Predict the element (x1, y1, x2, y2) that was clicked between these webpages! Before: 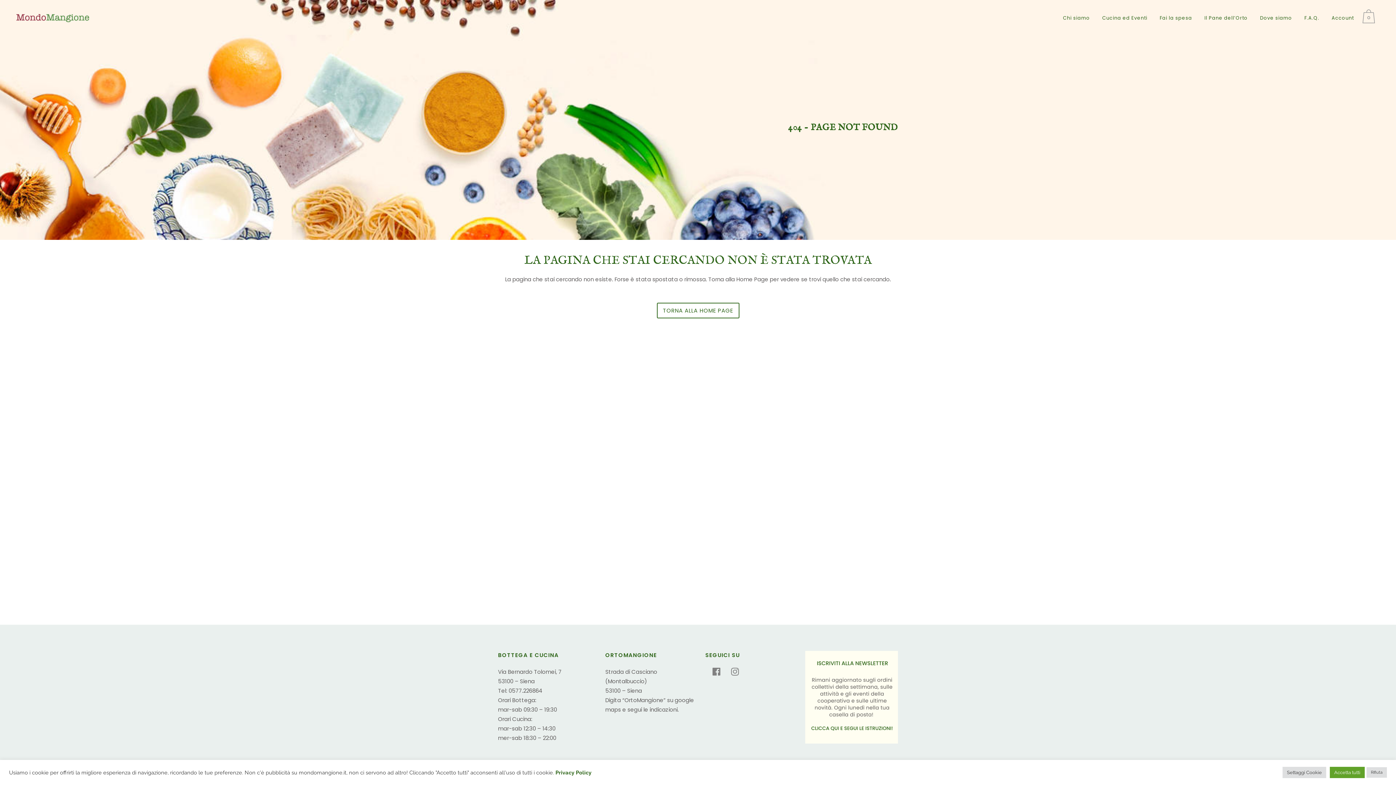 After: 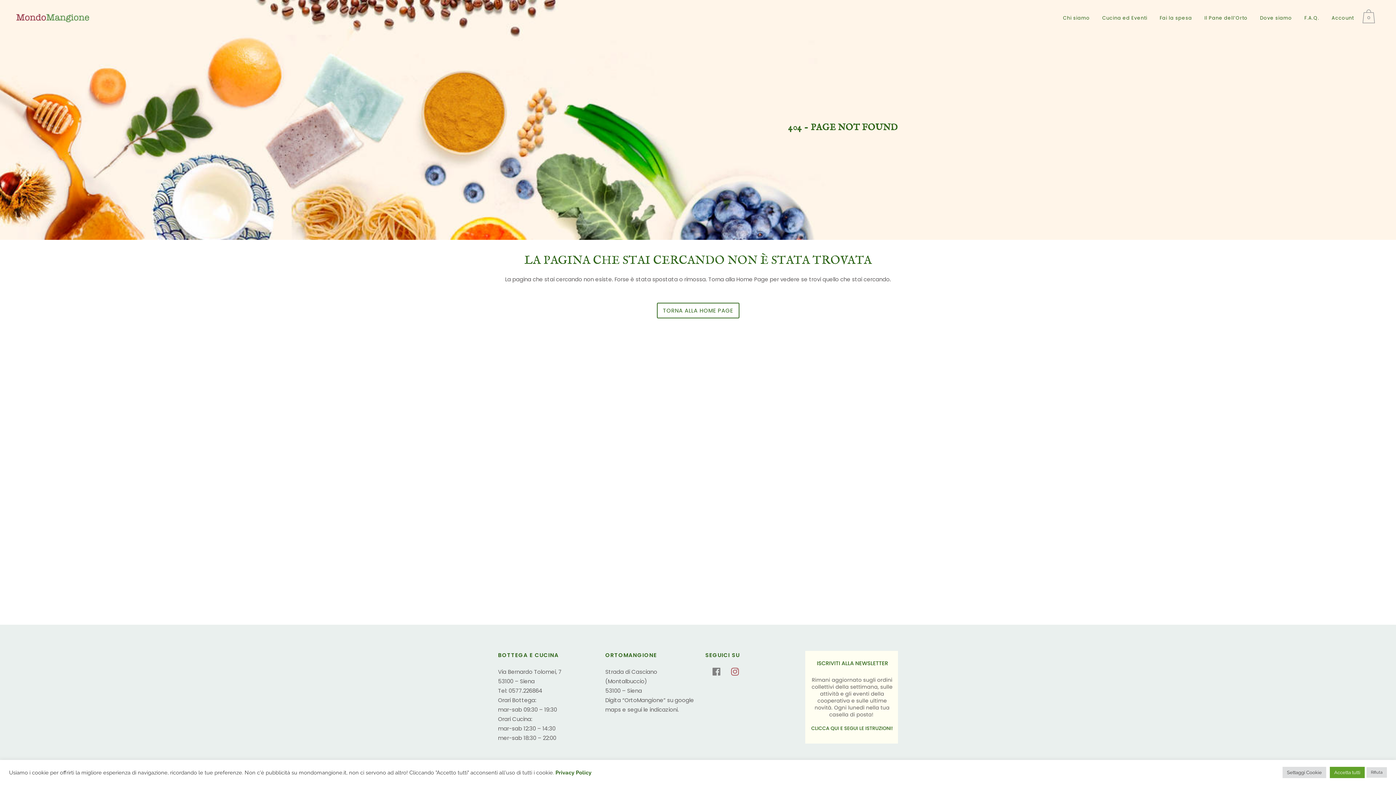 Action: bbox: (731, 670, 738, 676)